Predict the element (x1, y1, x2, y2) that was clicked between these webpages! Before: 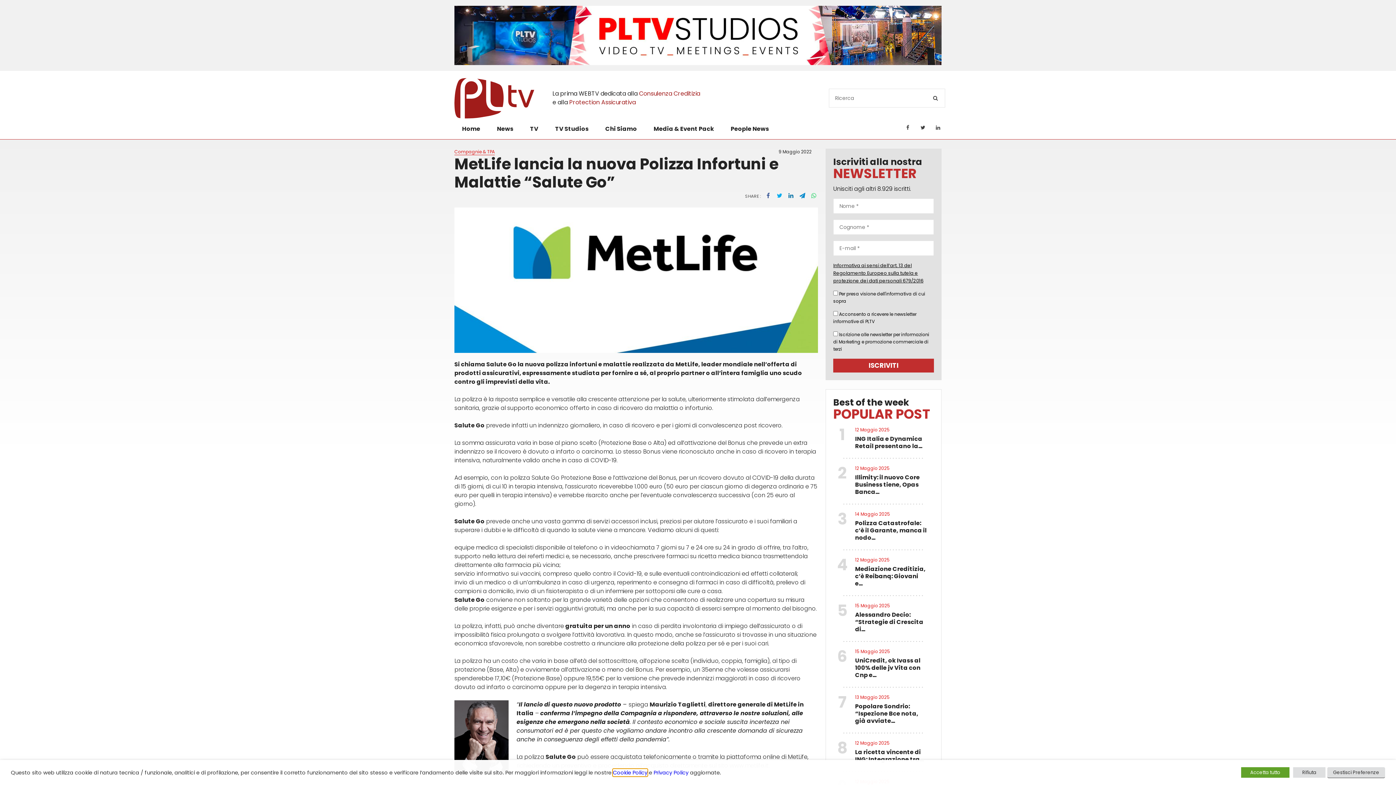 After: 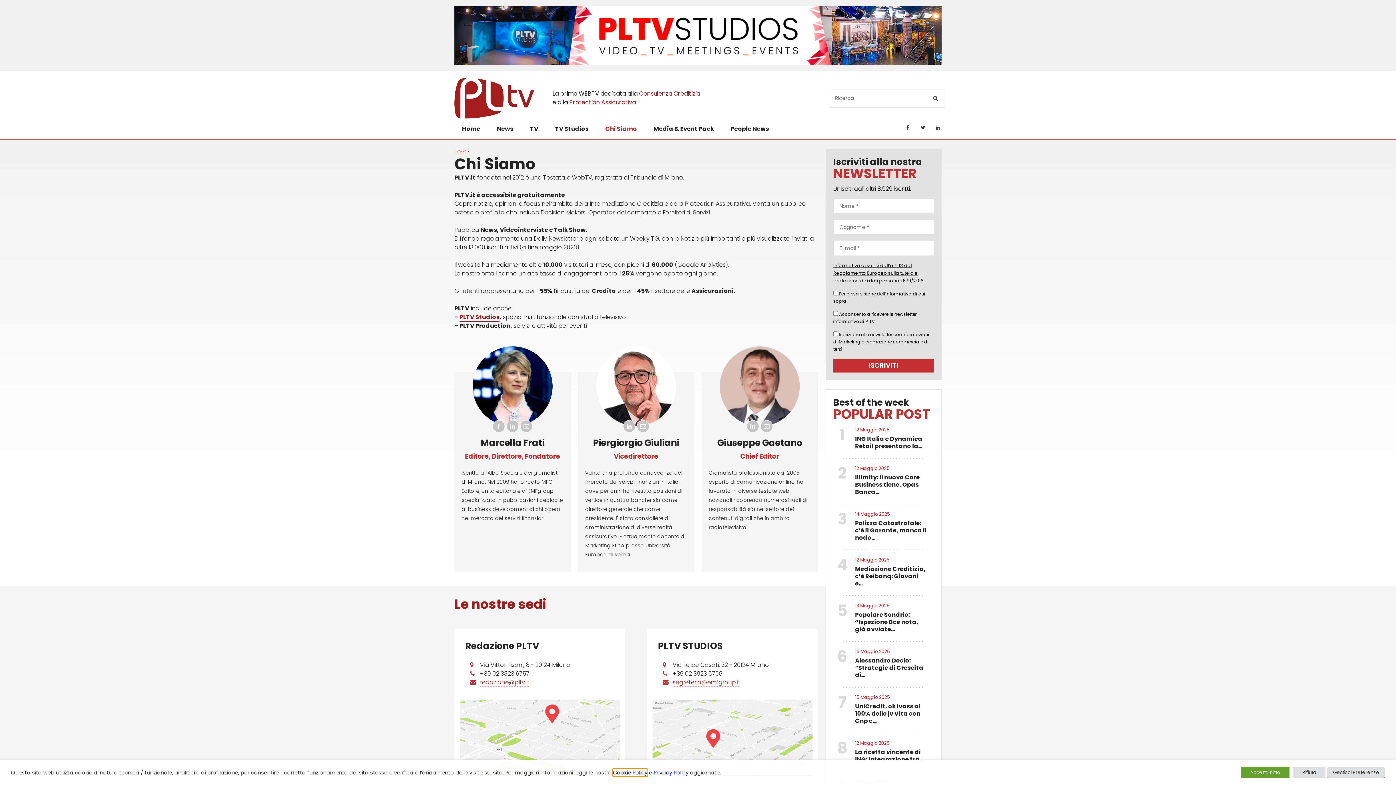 Action: label: Chi Siamo bbox: (598, 121, 644, 139)